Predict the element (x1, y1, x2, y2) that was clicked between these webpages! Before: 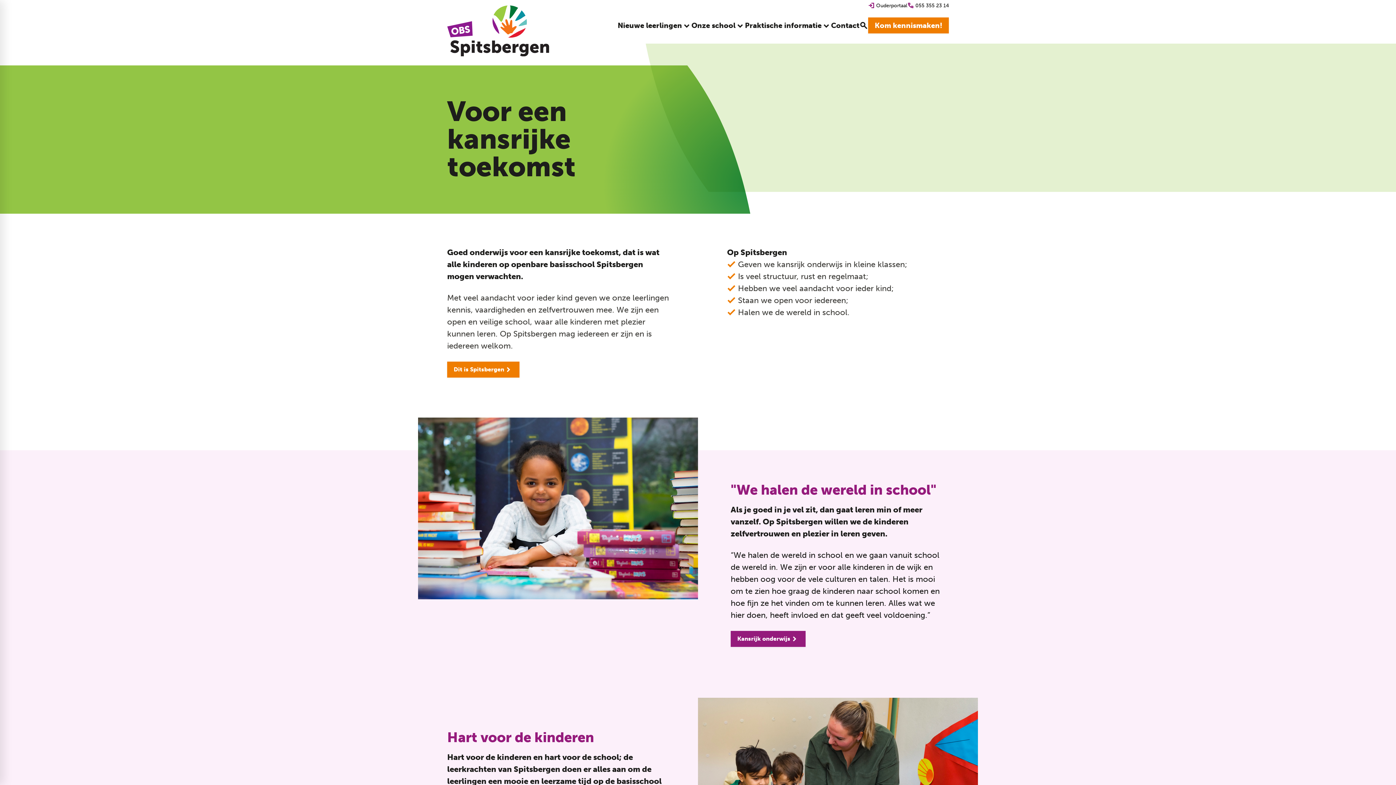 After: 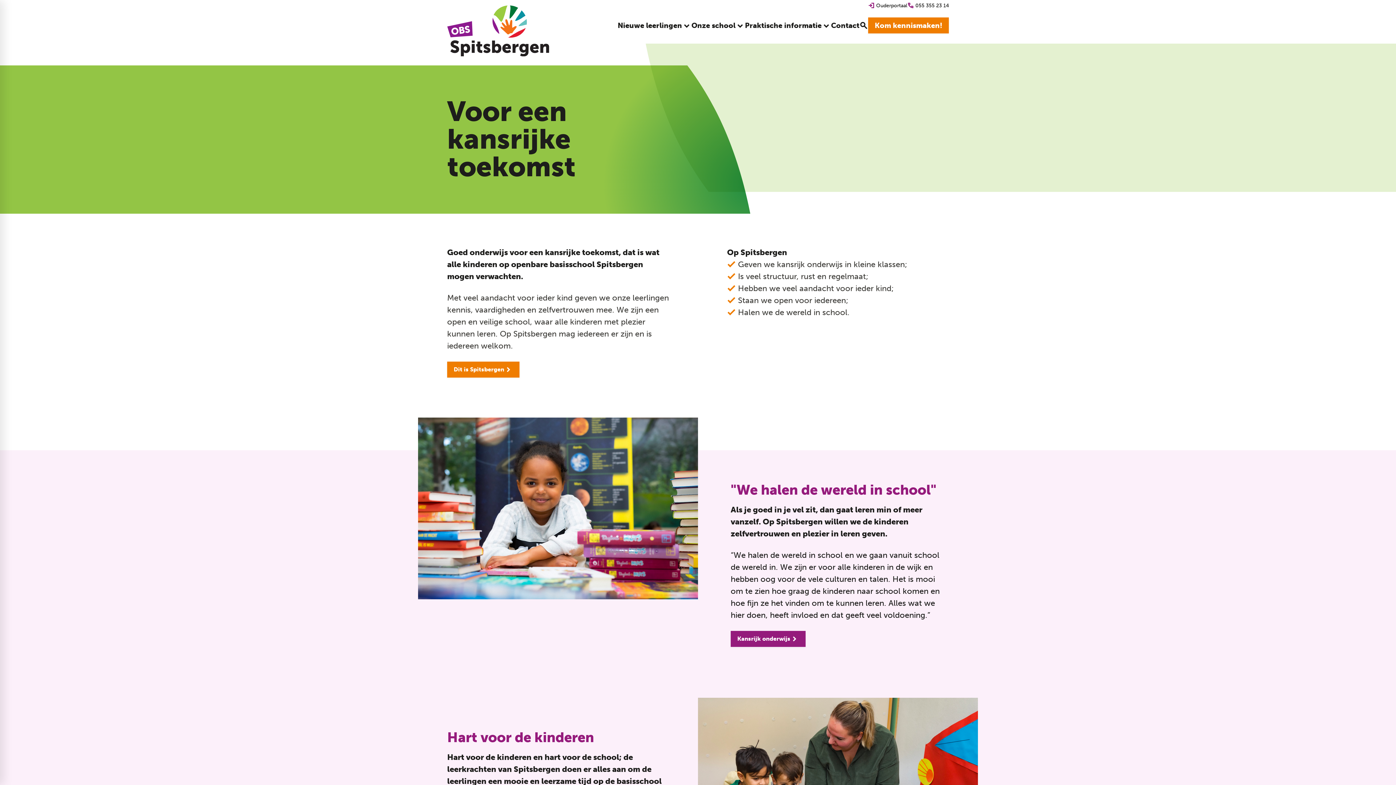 Action: bbox: (907, 1, 949, 9) label: 055 355 23 14